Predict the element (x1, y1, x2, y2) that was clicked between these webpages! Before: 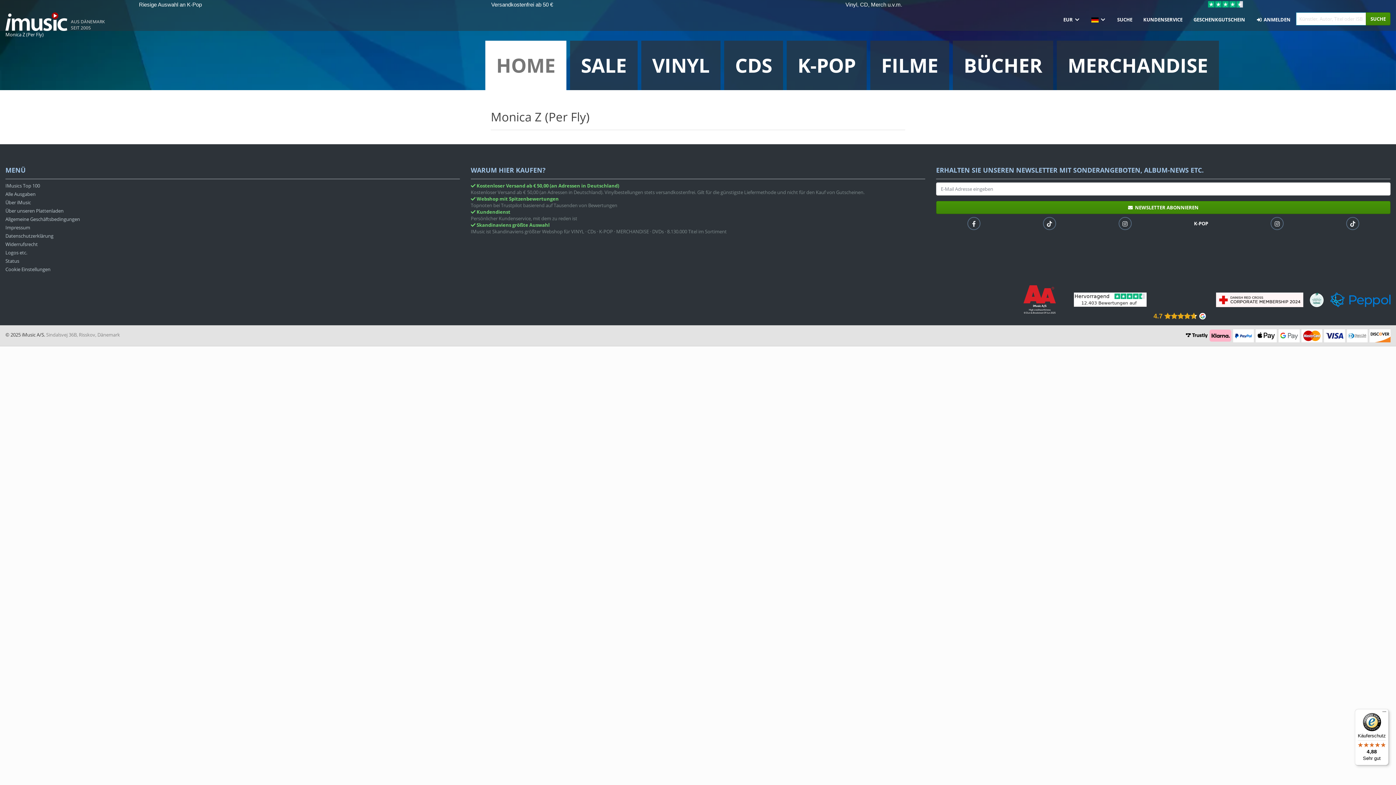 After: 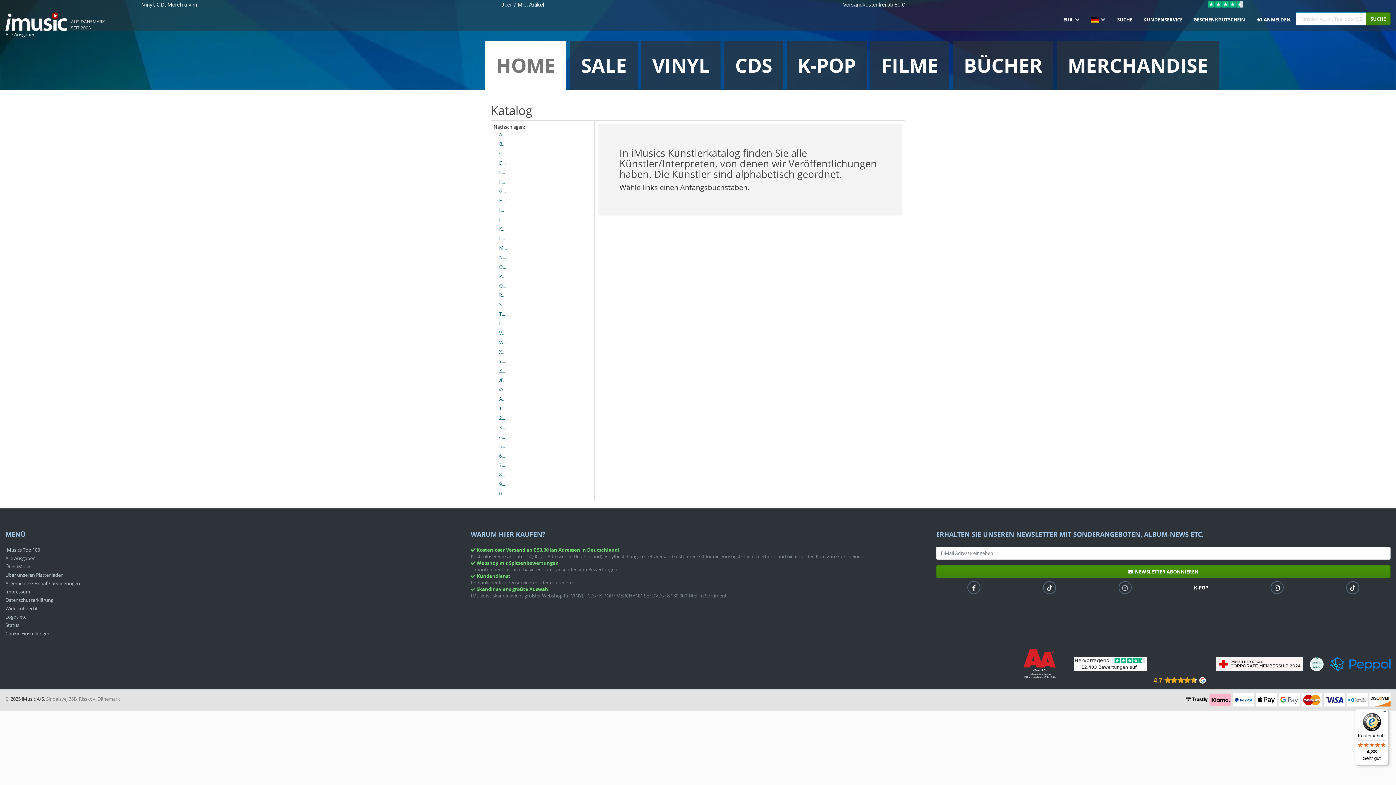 Action: label: Alle Ausgaben bbox: (5, 190, 459, 199)